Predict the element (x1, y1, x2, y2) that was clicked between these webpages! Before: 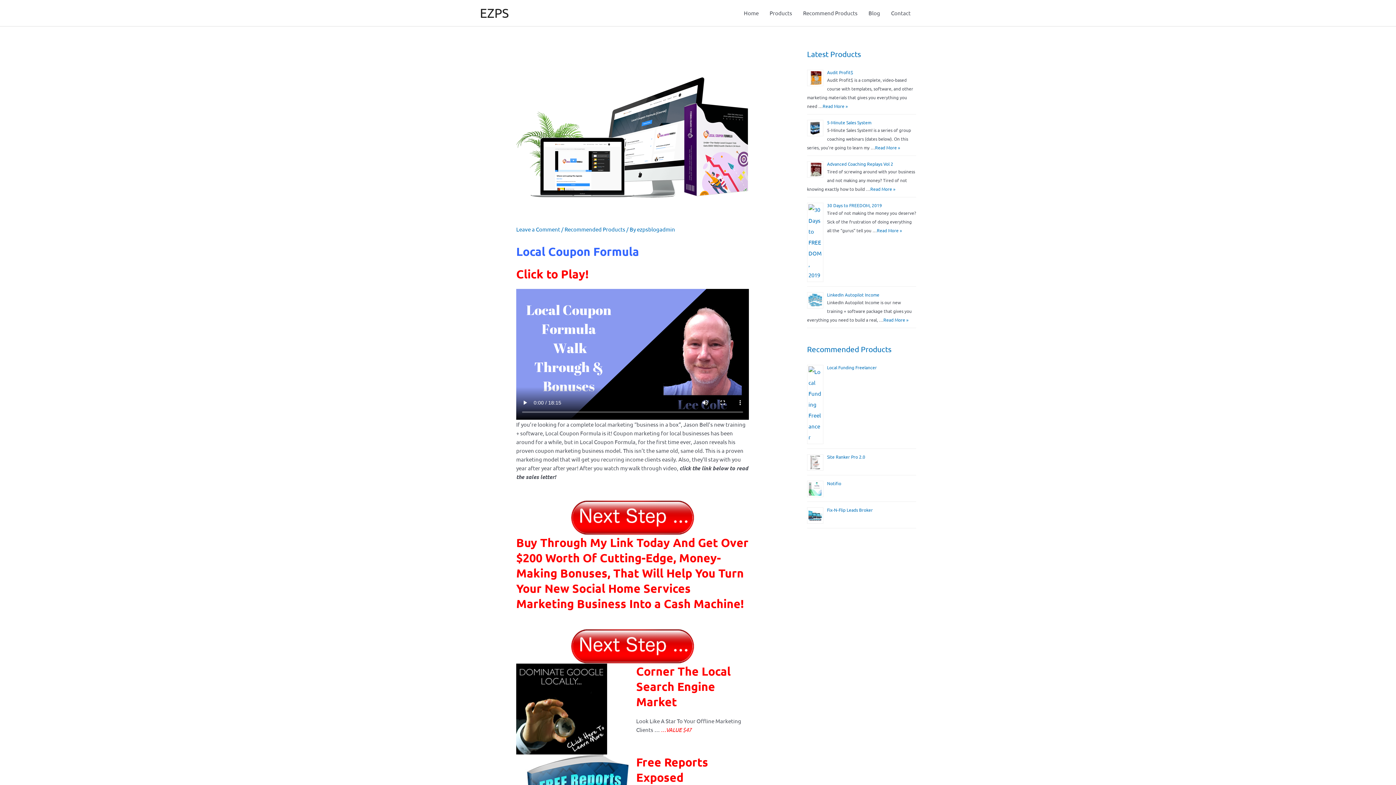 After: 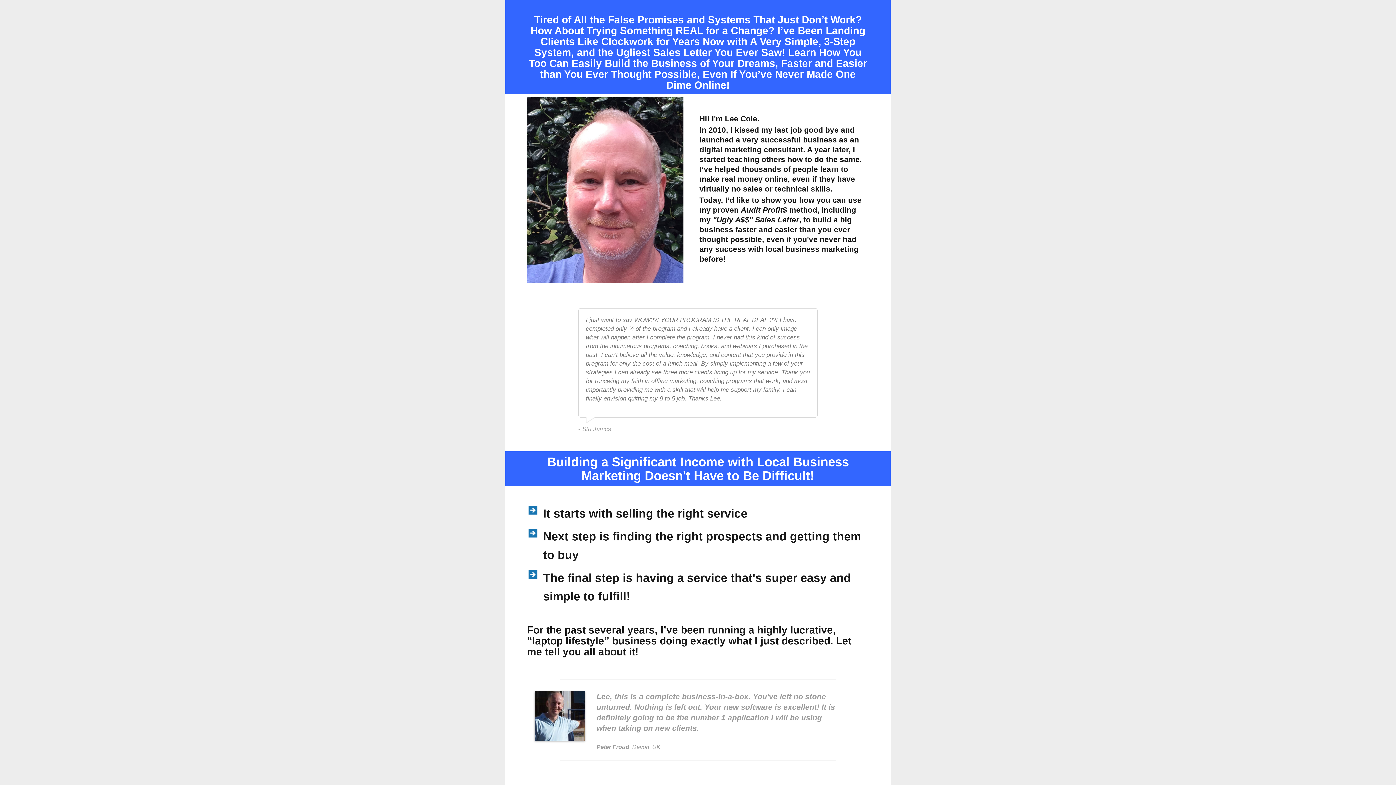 Action: label: Audit Profit$ bbox: (827, 69, 853, 75)